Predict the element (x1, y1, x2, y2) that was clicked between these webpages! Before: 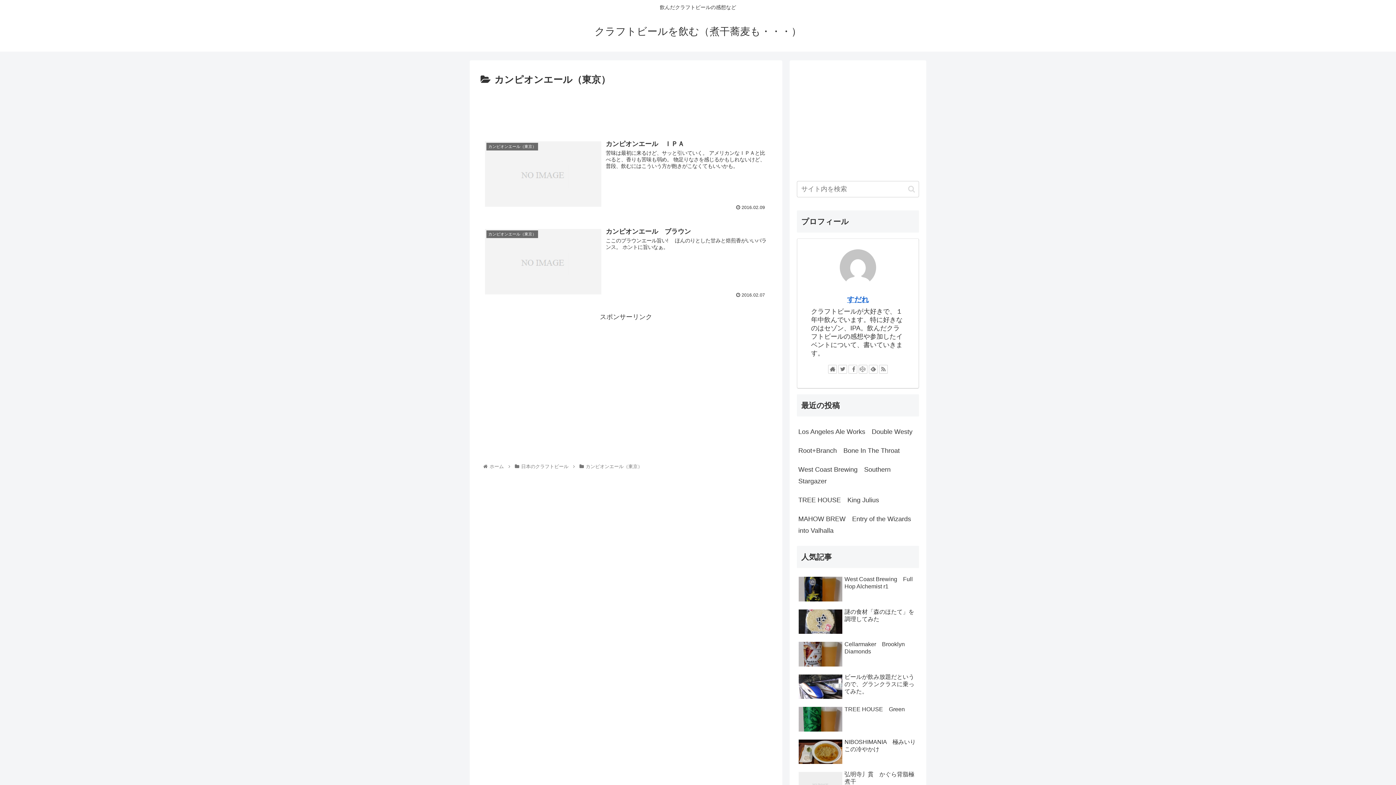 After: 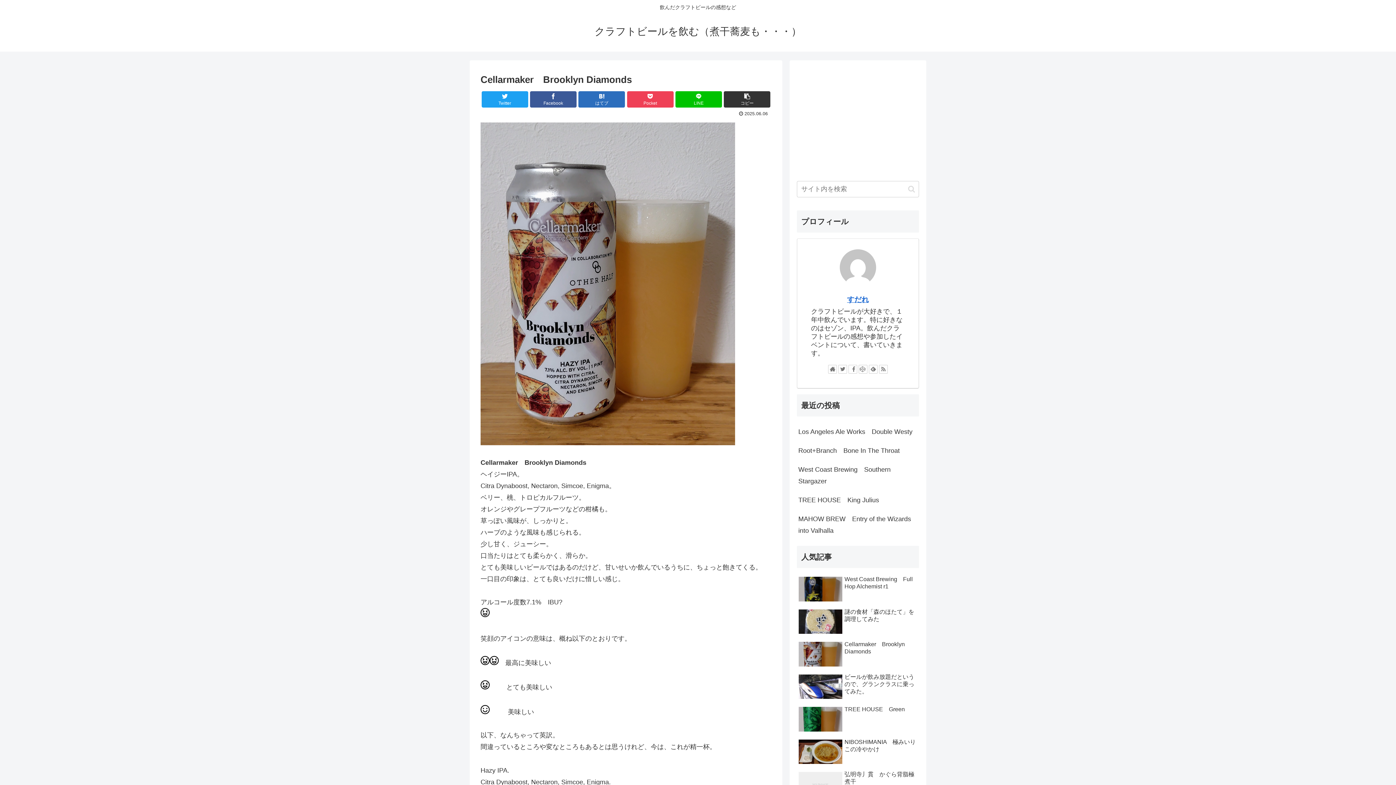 Action: label: Cellarmaker　Brooklyn Diamonds bbox: (797, 639, 919, 670)